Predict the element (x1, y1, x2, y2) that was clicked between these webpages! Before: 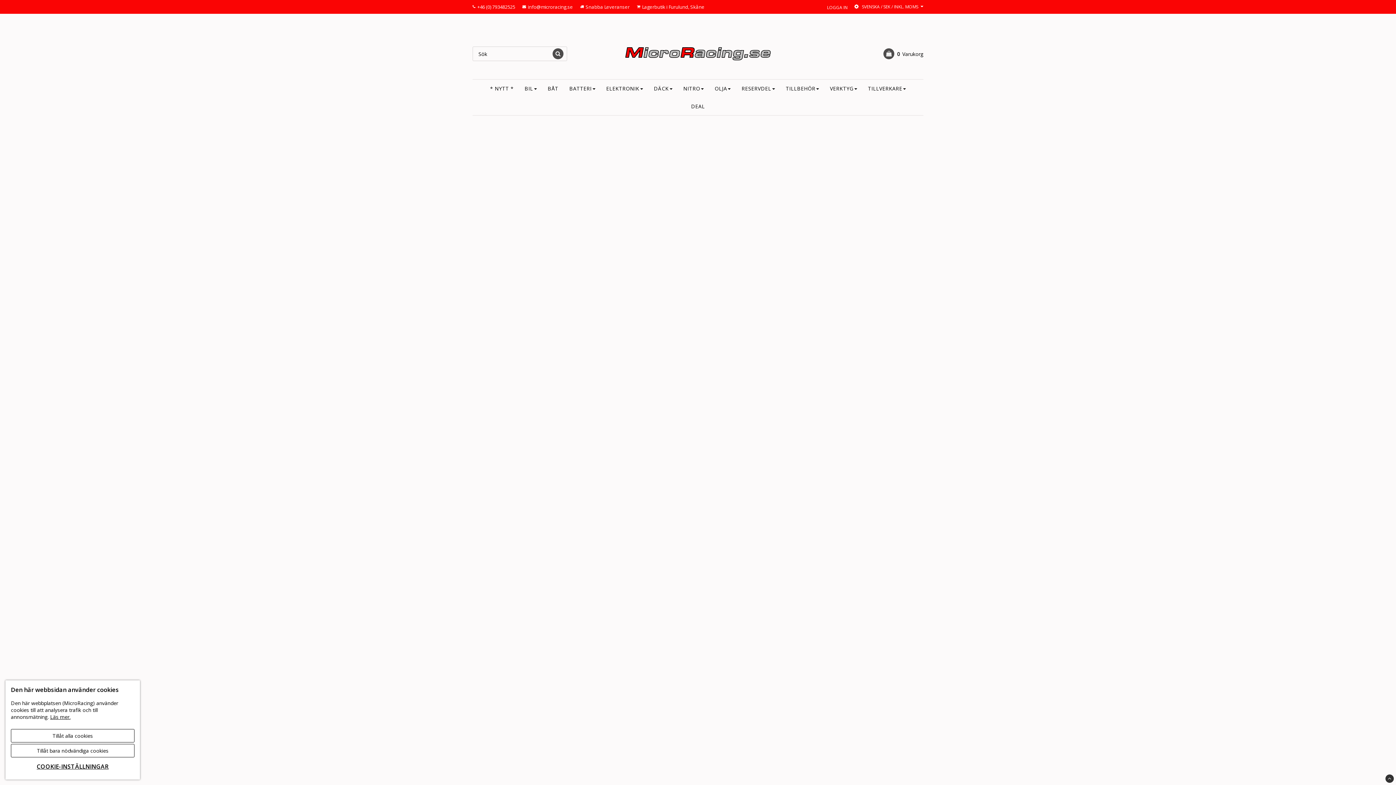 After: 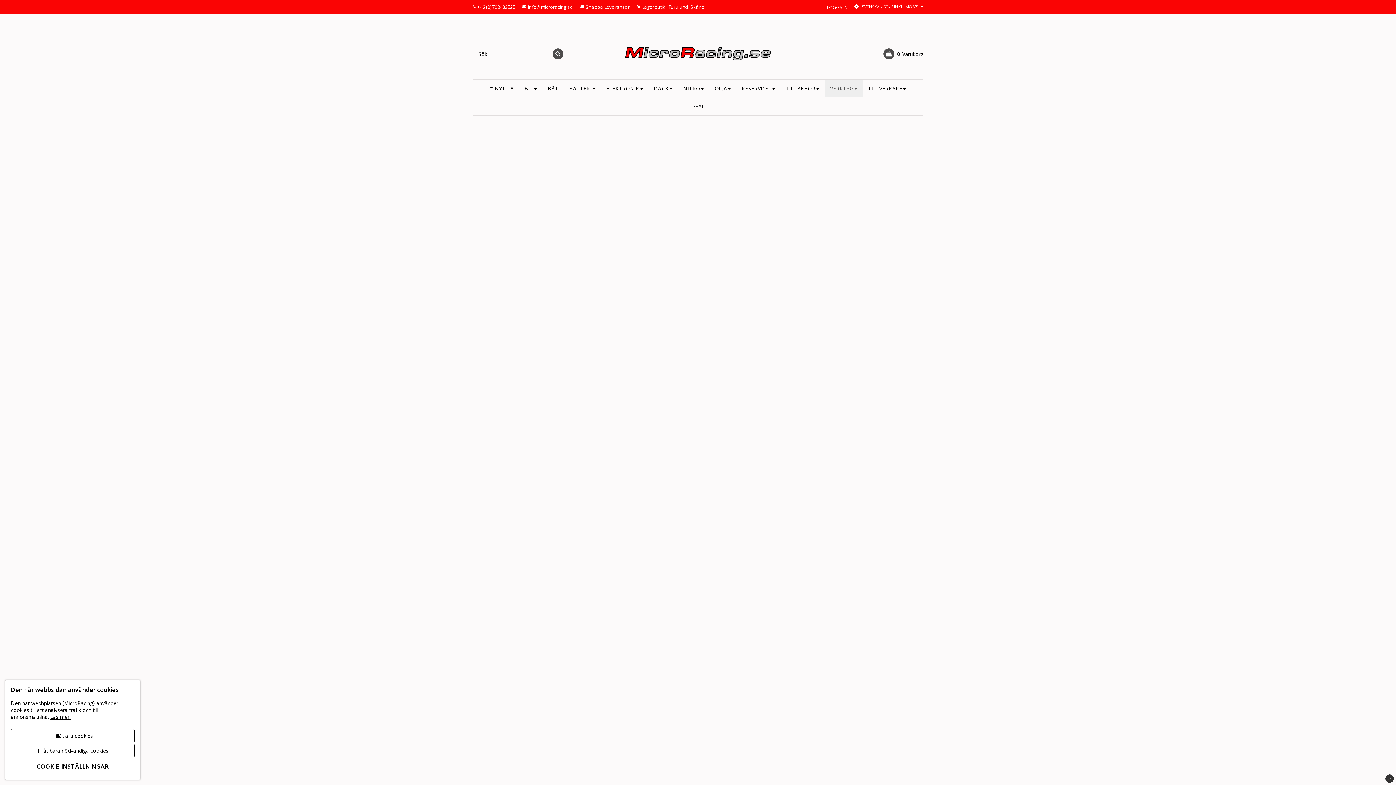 Action: bbox: (824, 79, 862, 97) label: VERKTYG